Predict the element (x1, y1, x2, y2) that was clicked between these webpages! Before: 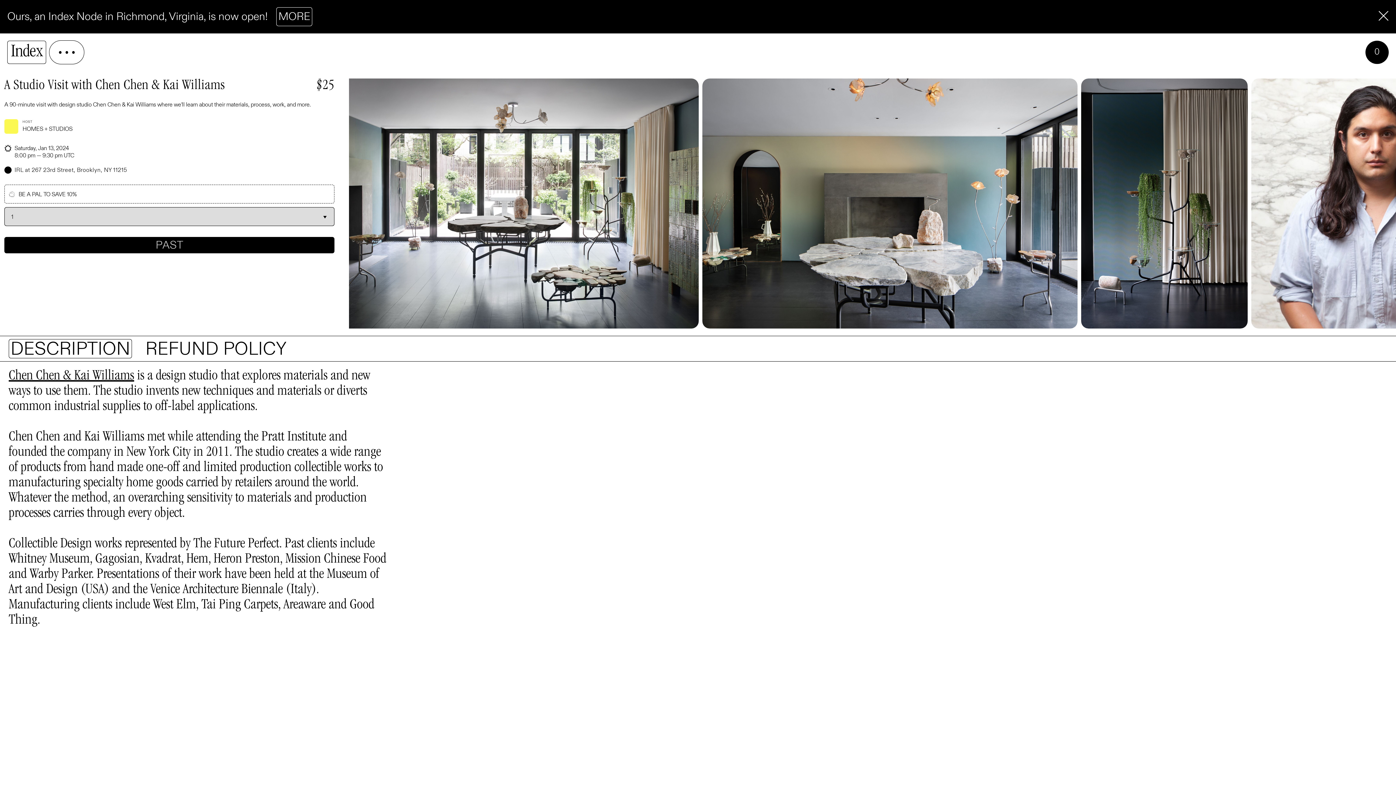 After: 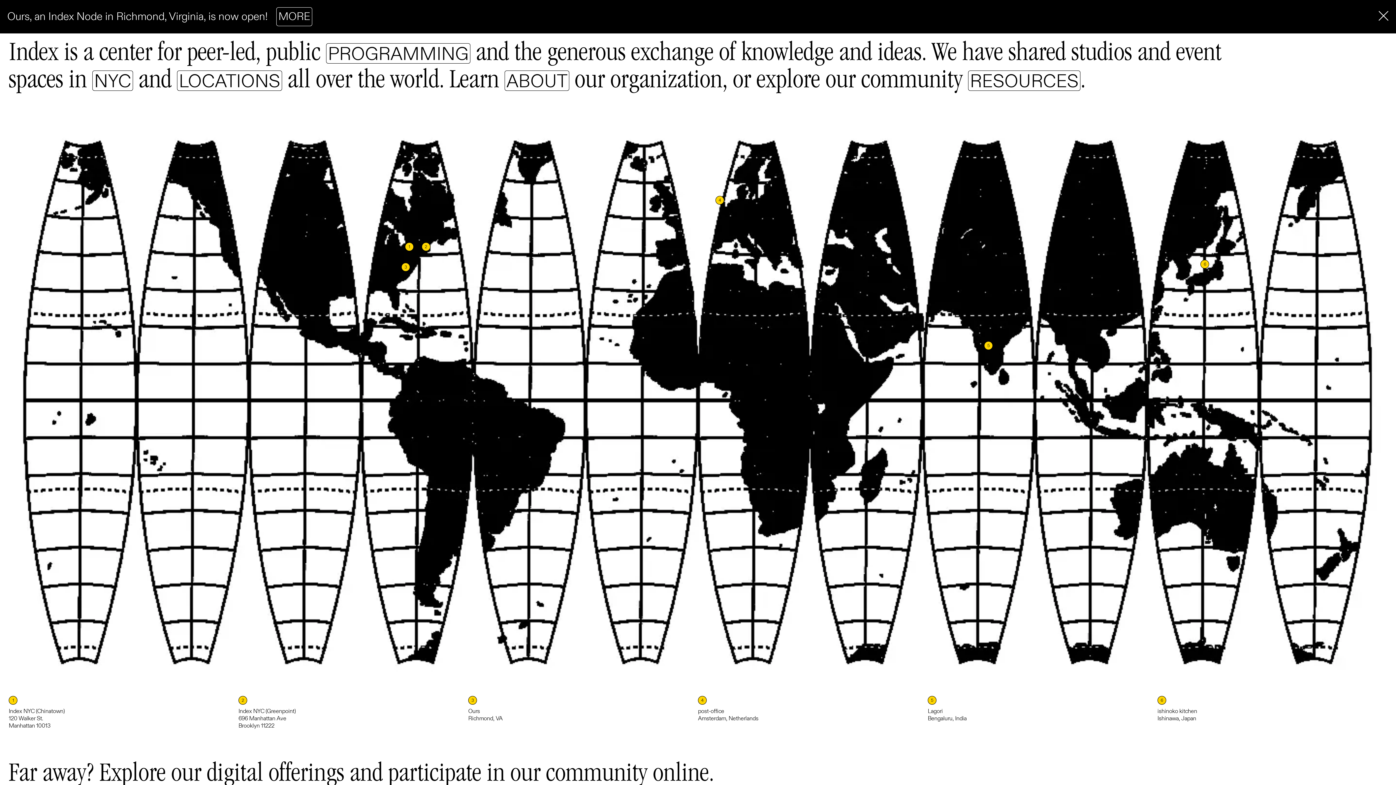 Action: label: Navigate to homepage bbox: (7, 40, 46, 63)